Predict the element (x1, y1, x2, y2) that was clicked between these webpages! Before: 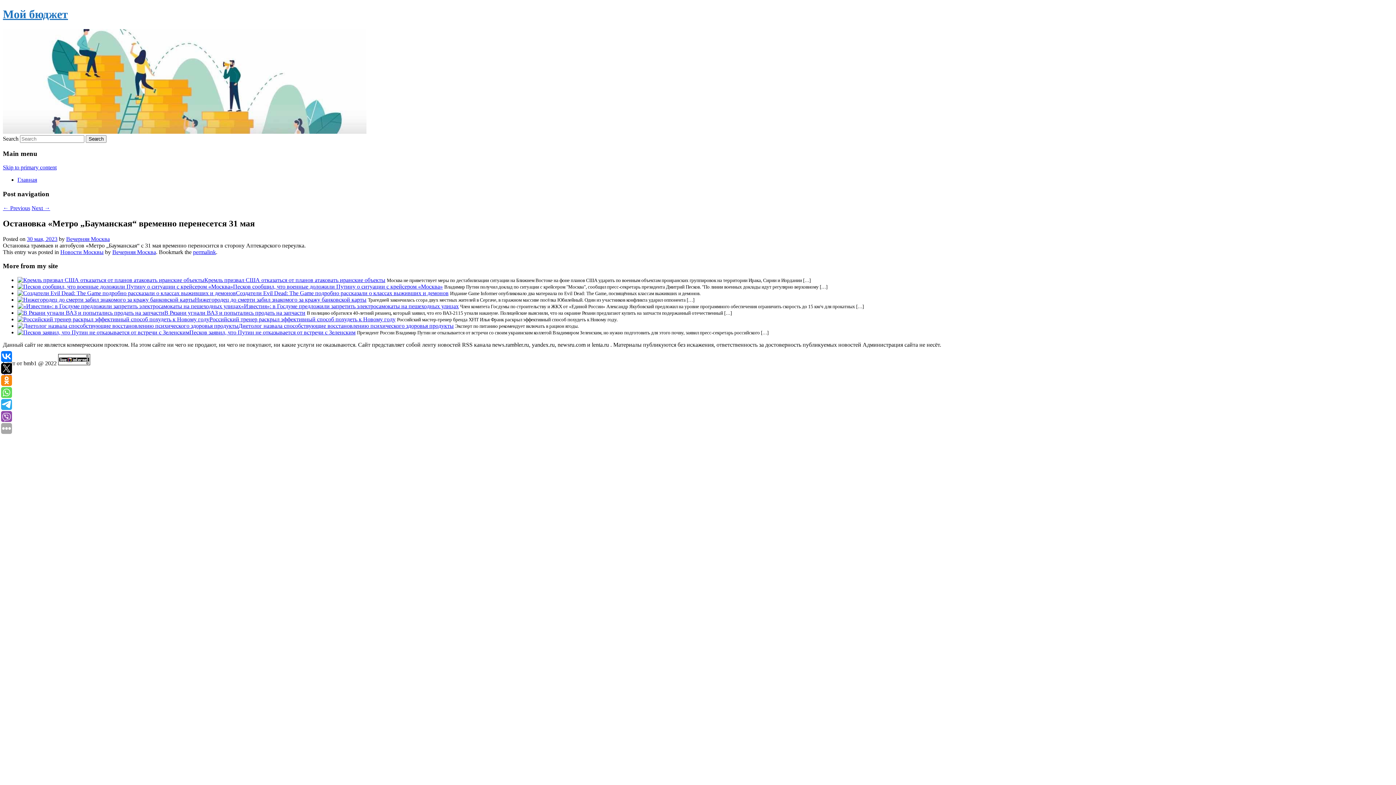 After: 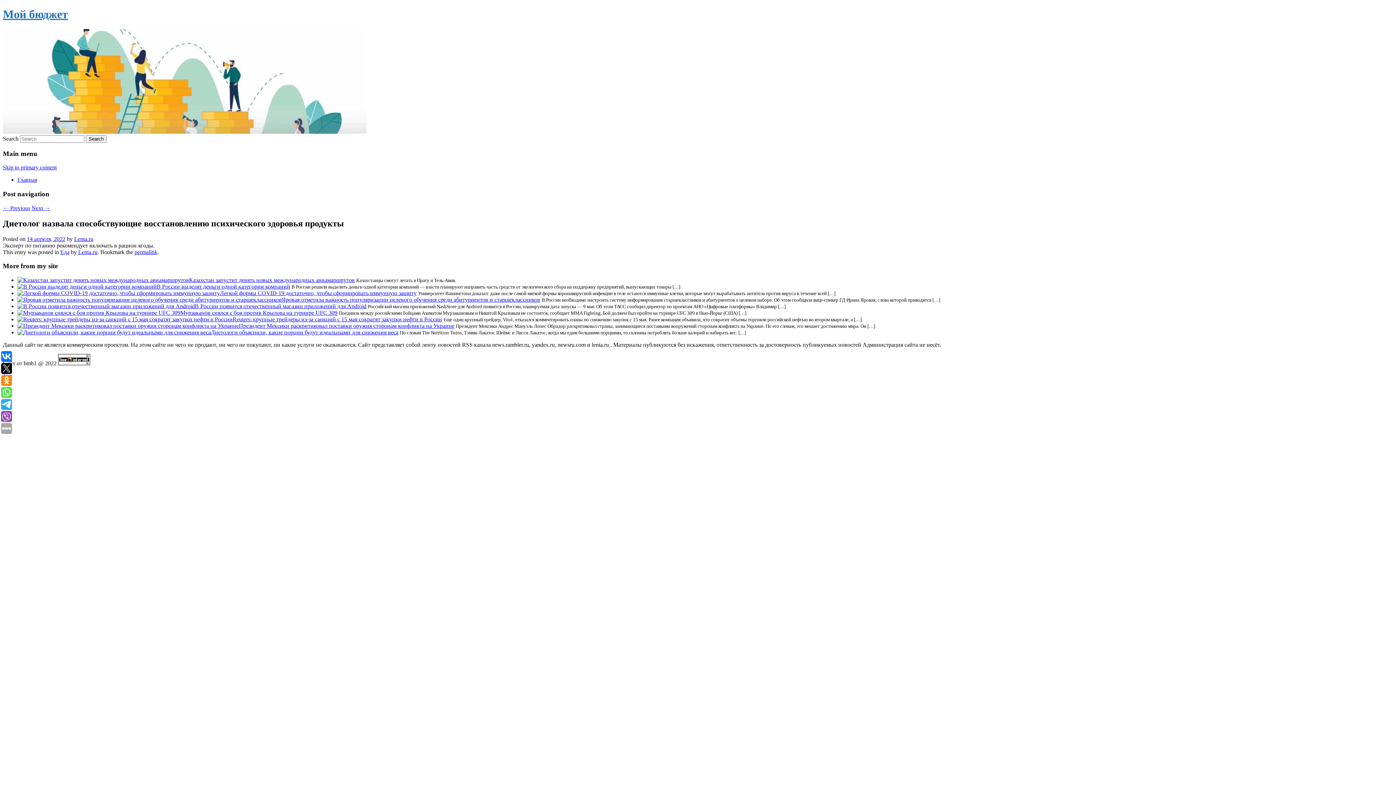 Action: bbox: (238, 322, 453, 329) label: Диетолог назвала способствующие восстановлению психического здоровья продукты